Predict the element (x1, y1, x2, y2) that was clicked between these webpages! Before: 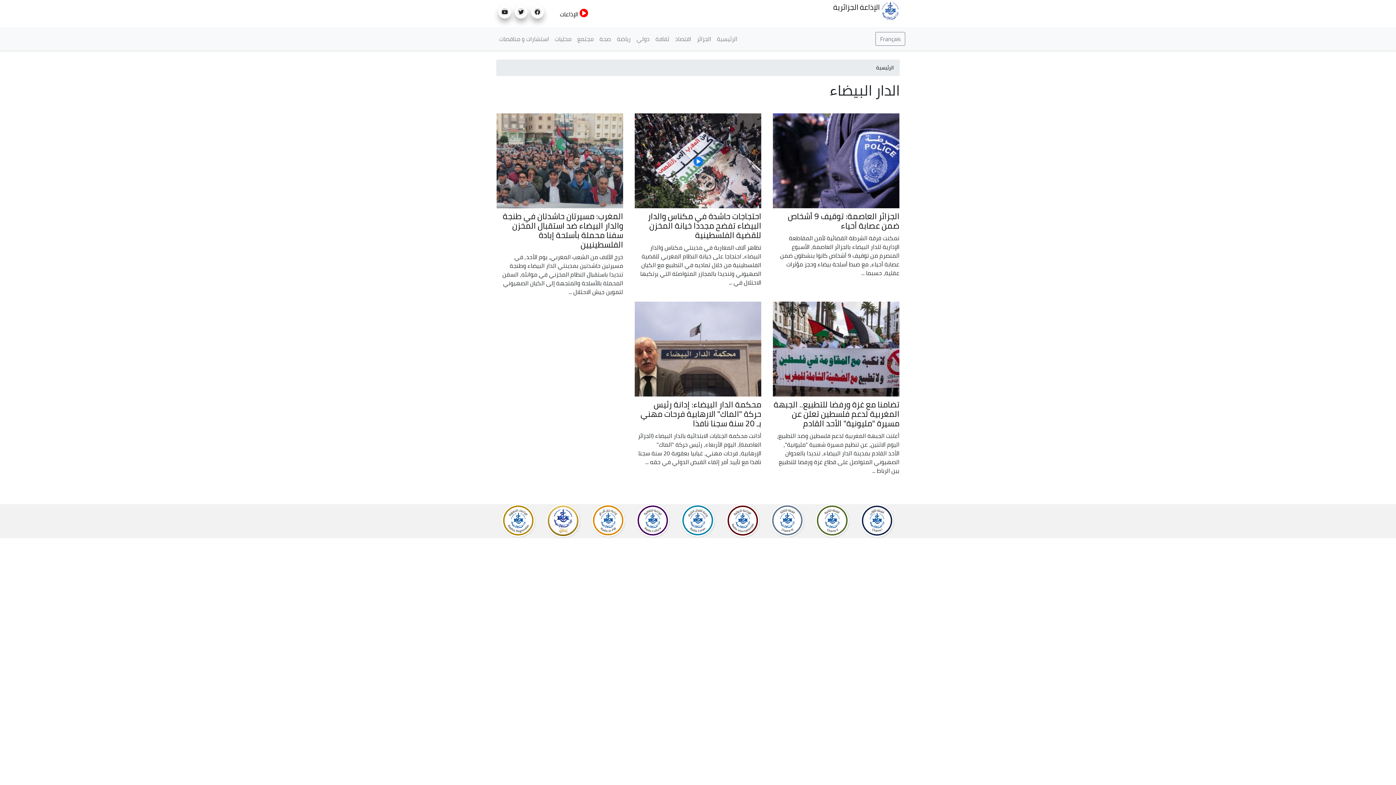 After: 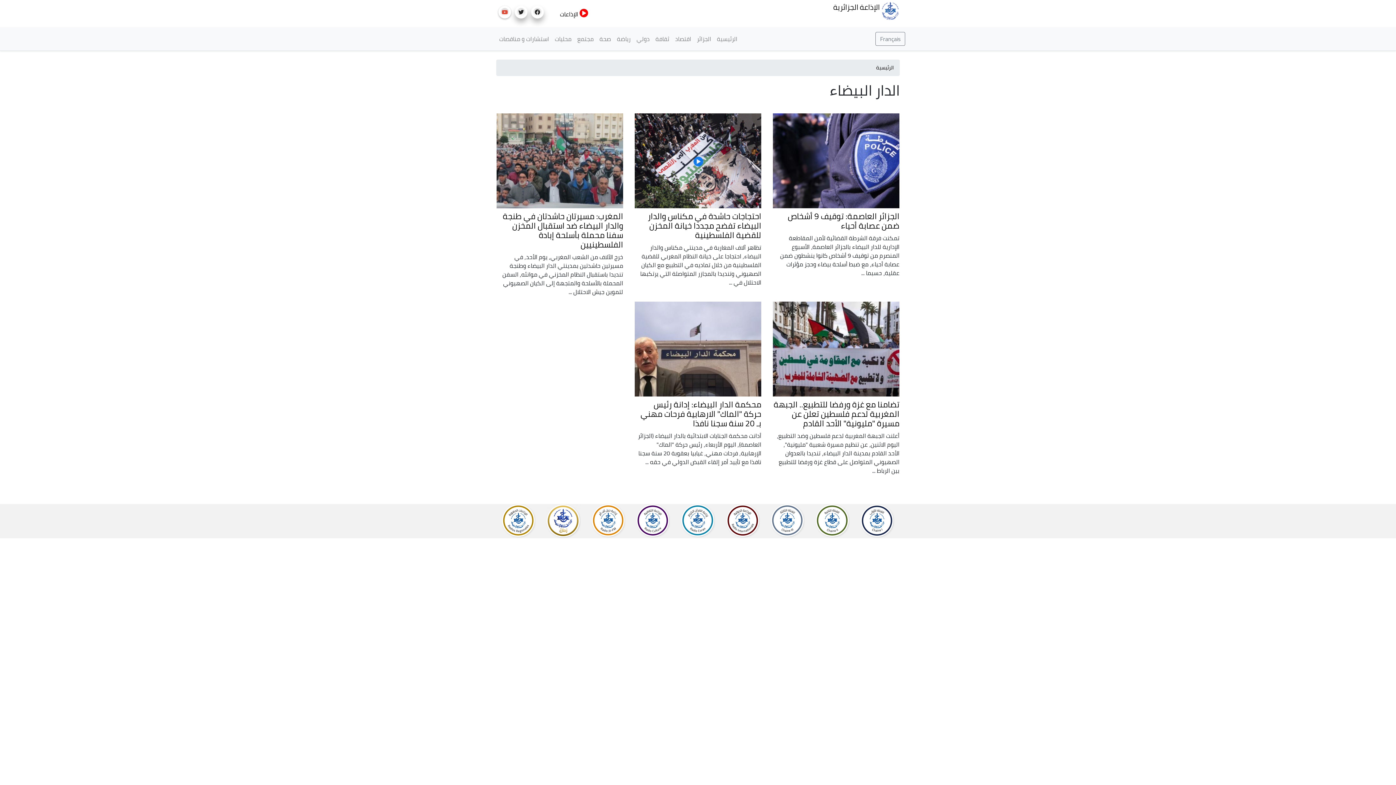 Action: bbox: (498, 5, 511, 18)